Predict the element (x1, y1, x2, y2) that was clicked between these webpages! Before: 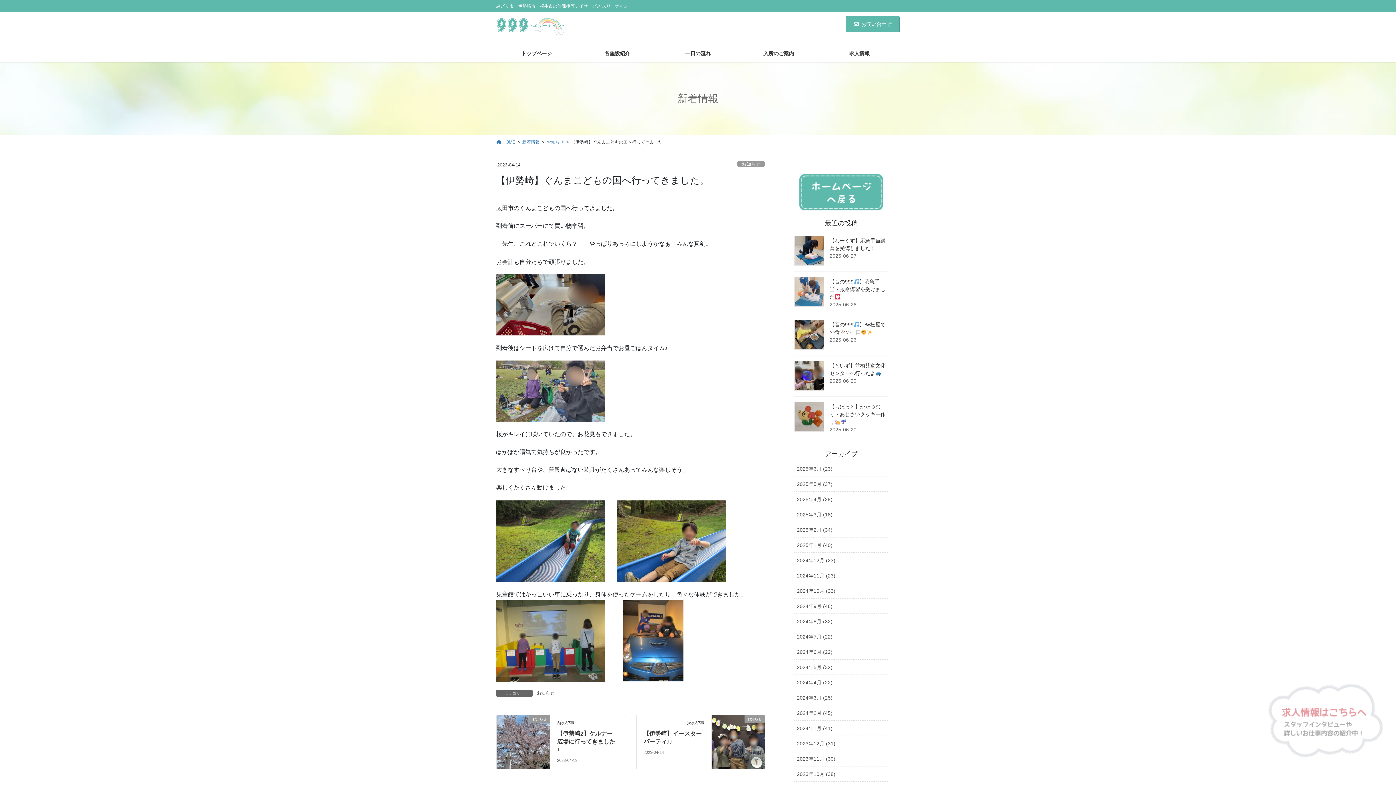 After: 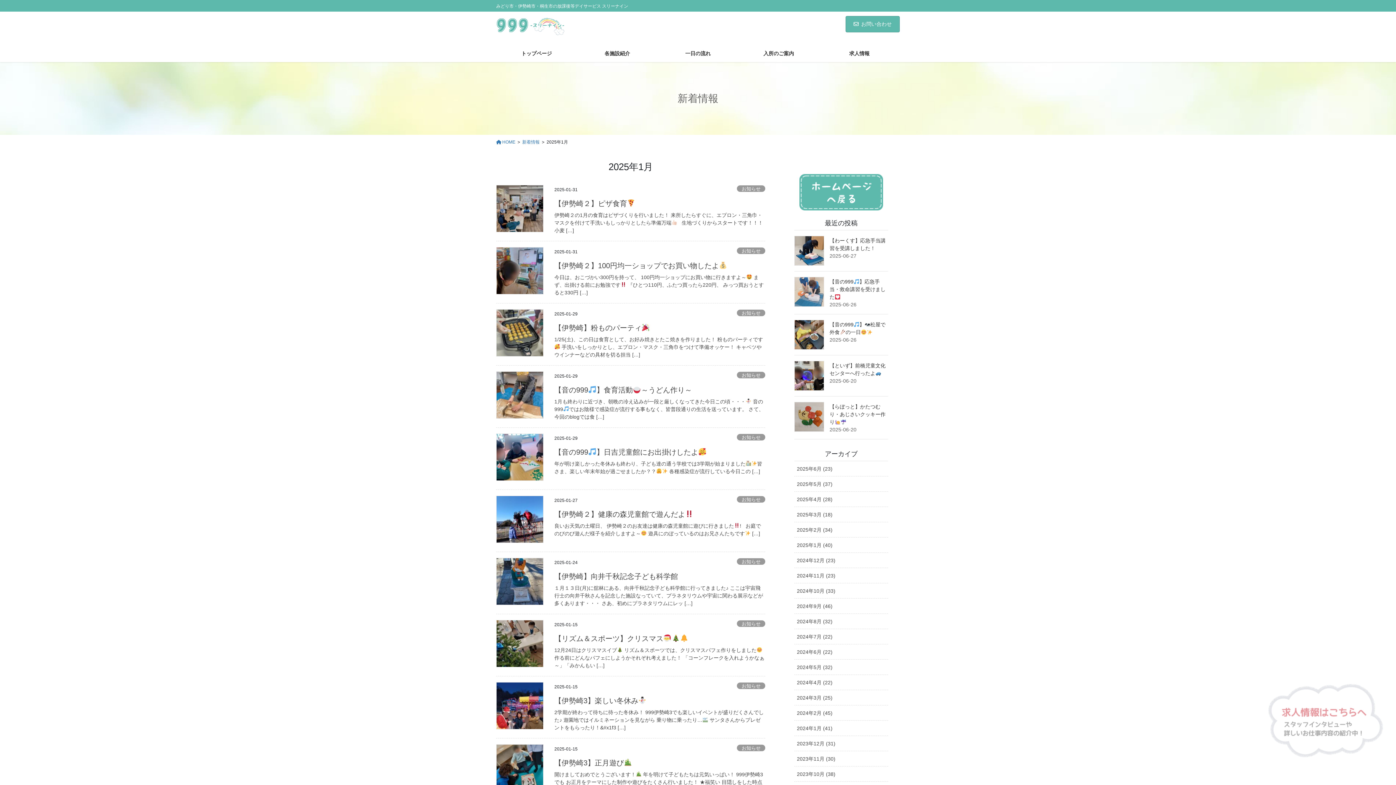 Action: bbox: (794, 537, 888, 553) label: 2025年1月 (40)